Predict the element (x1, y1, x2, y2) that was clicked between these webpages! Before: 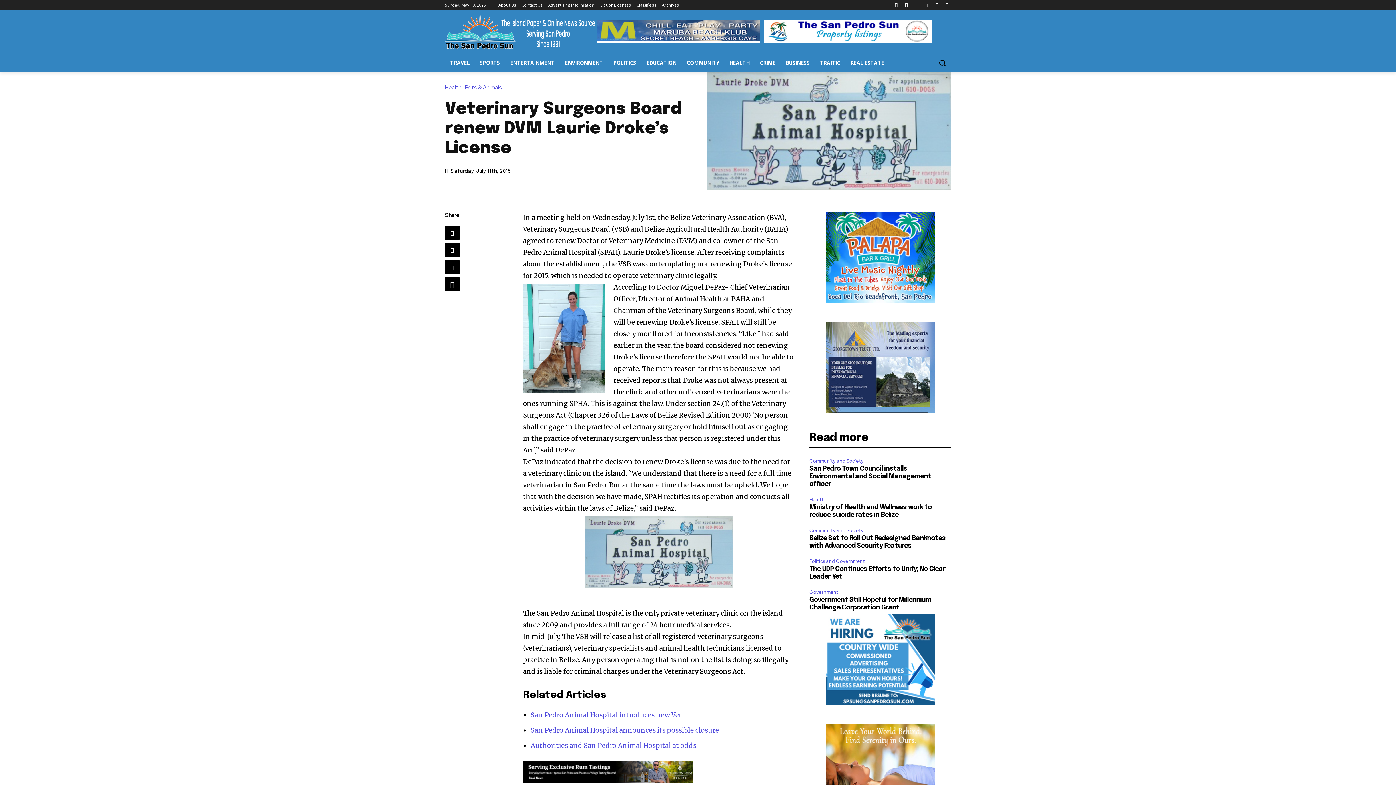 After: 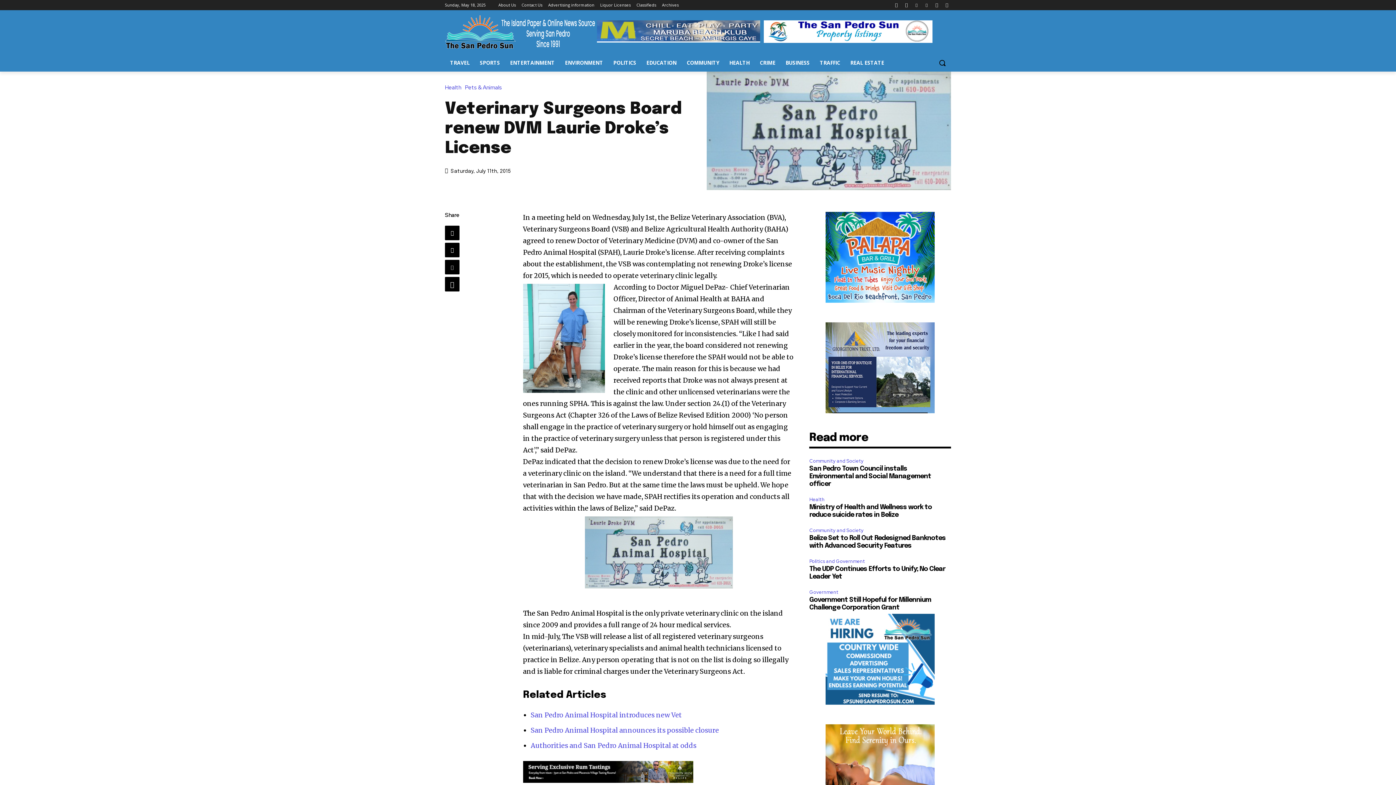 Action: bbox: (825, 700, 934, 706)